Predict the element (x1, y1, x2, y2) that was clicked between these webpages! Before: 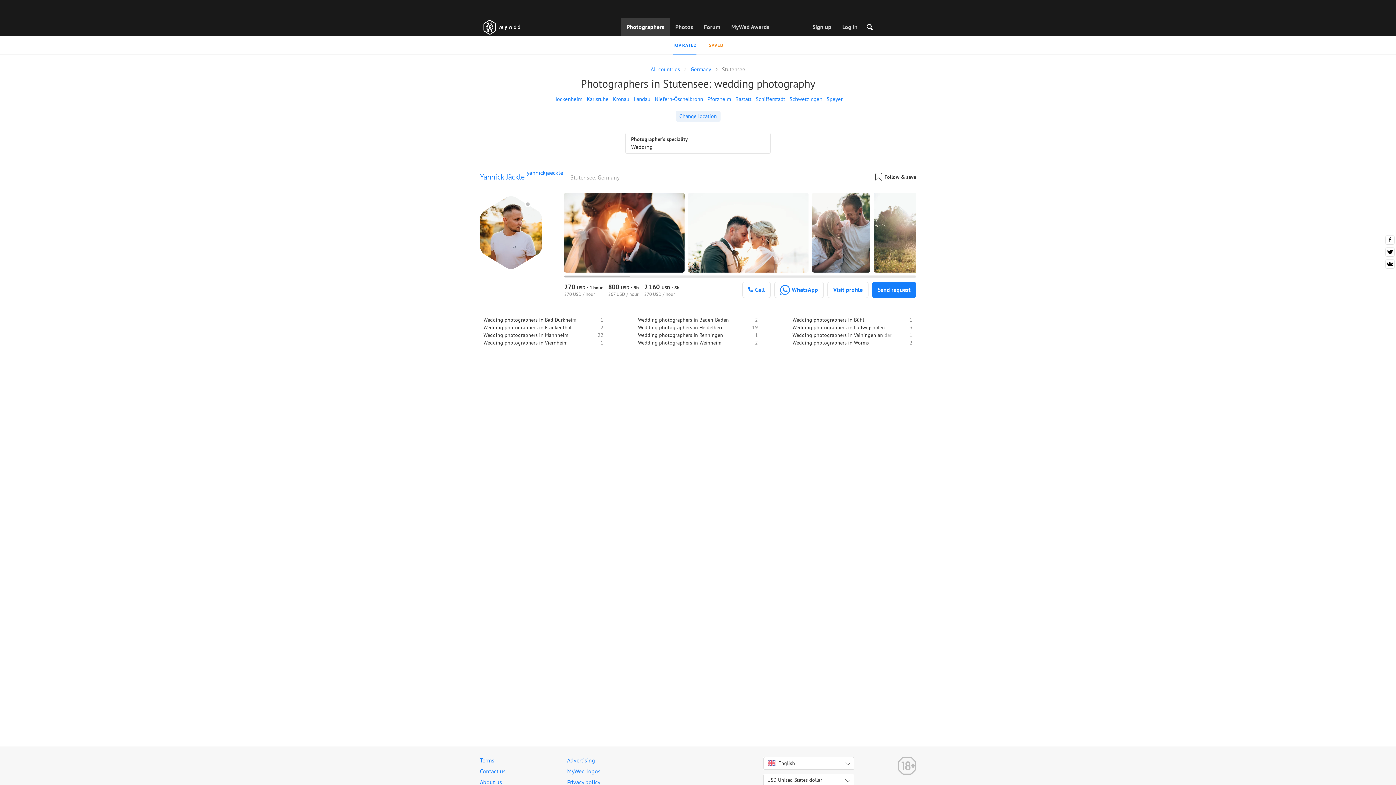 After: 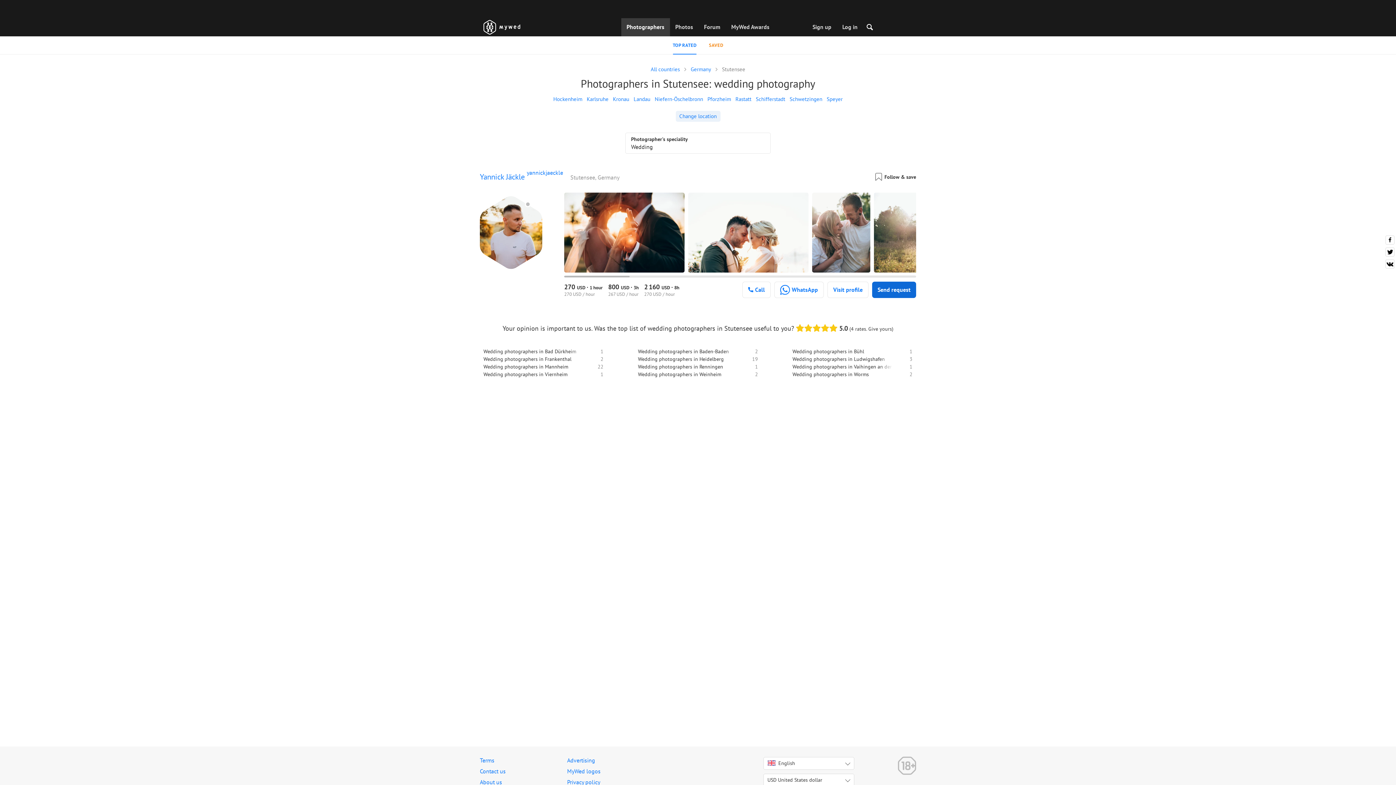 Action: label: Send request bbox: (872, 281, 916, 298)